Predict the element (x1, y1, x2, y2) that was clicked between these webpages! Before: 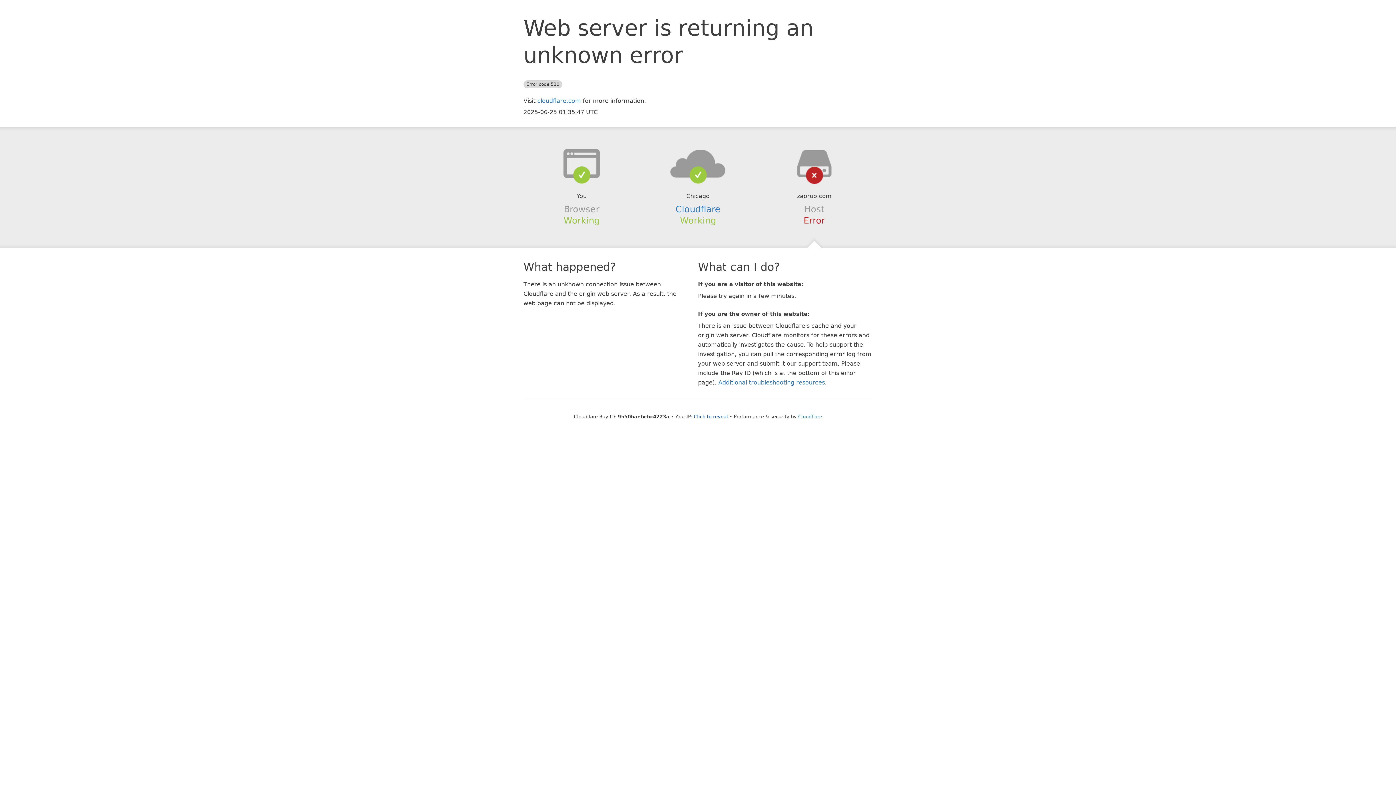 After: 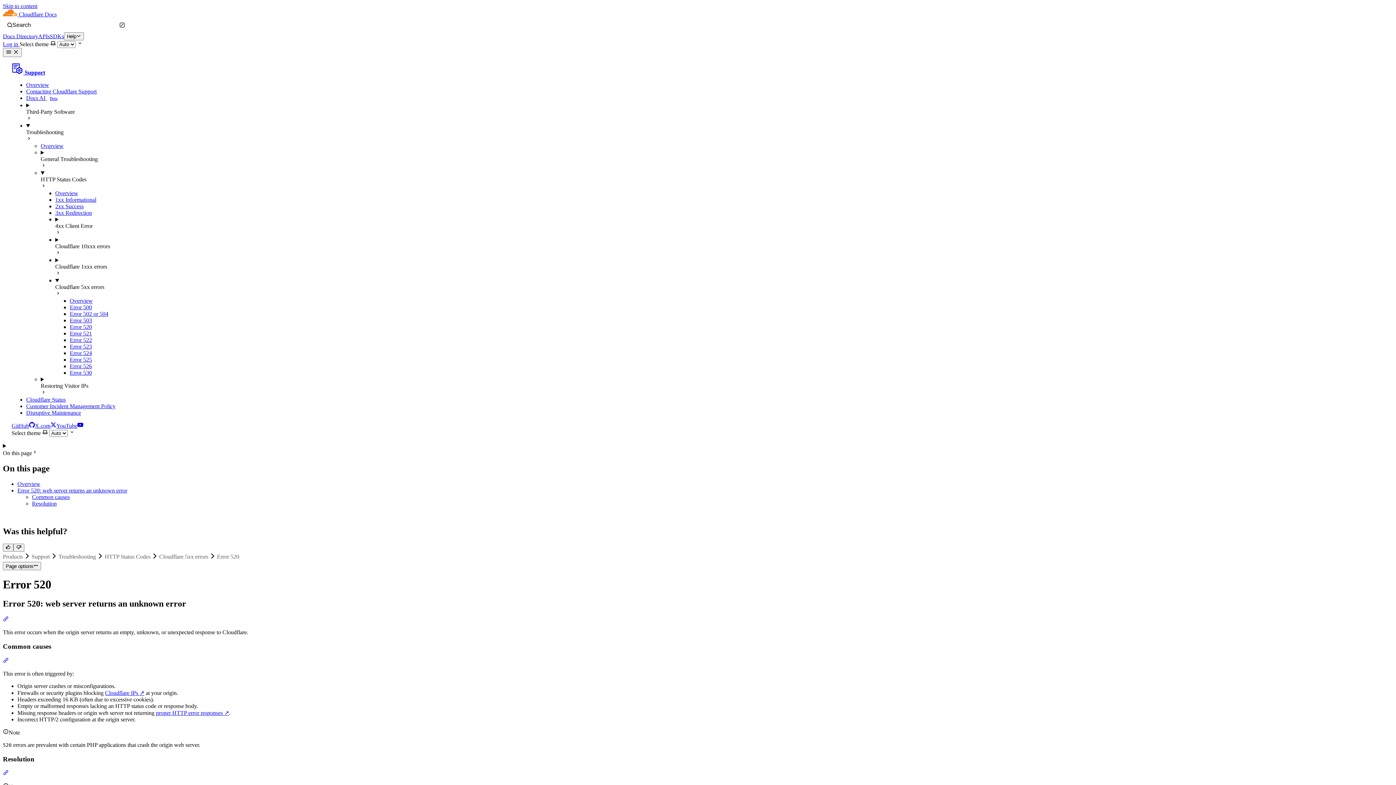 Action: bbox: (718, 379, 825, 386) label: Additional troubleshooting resources